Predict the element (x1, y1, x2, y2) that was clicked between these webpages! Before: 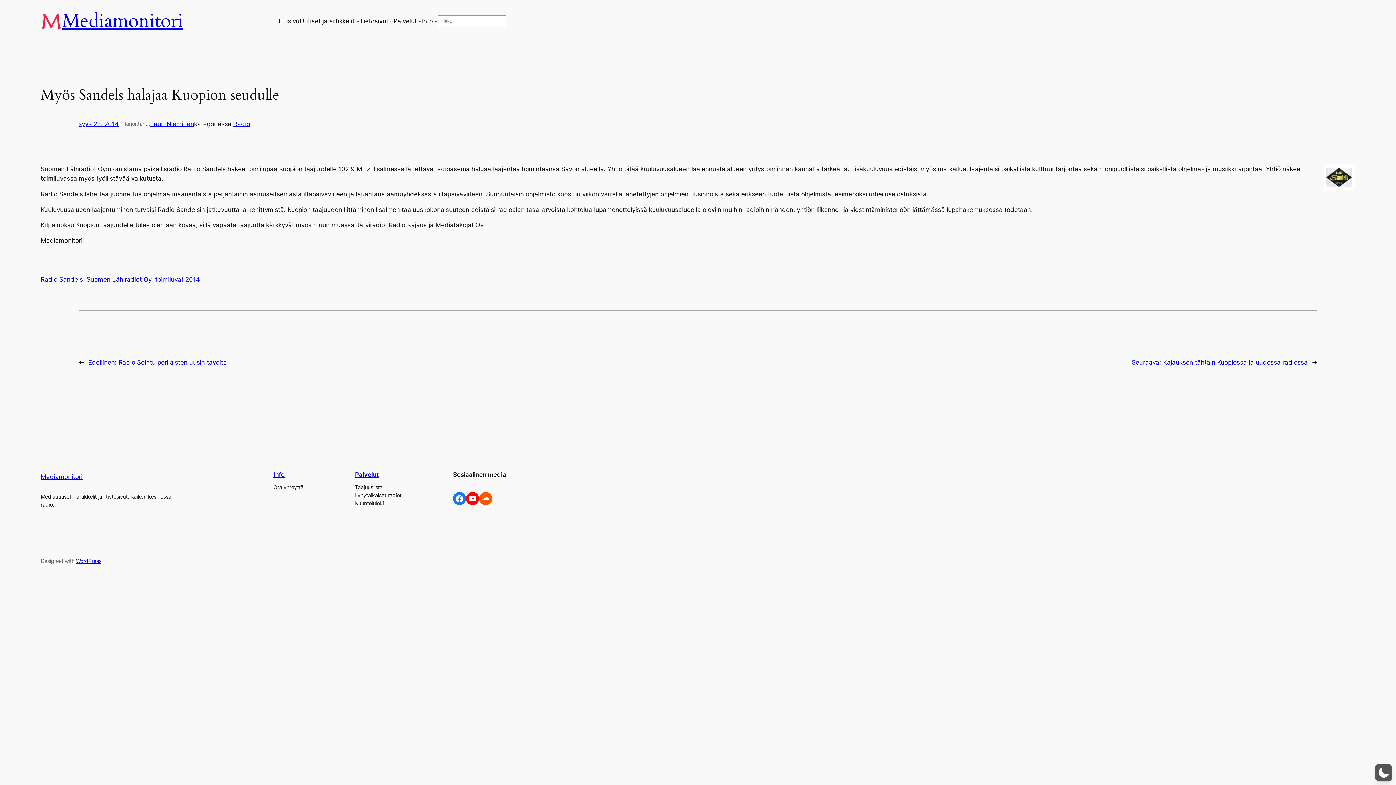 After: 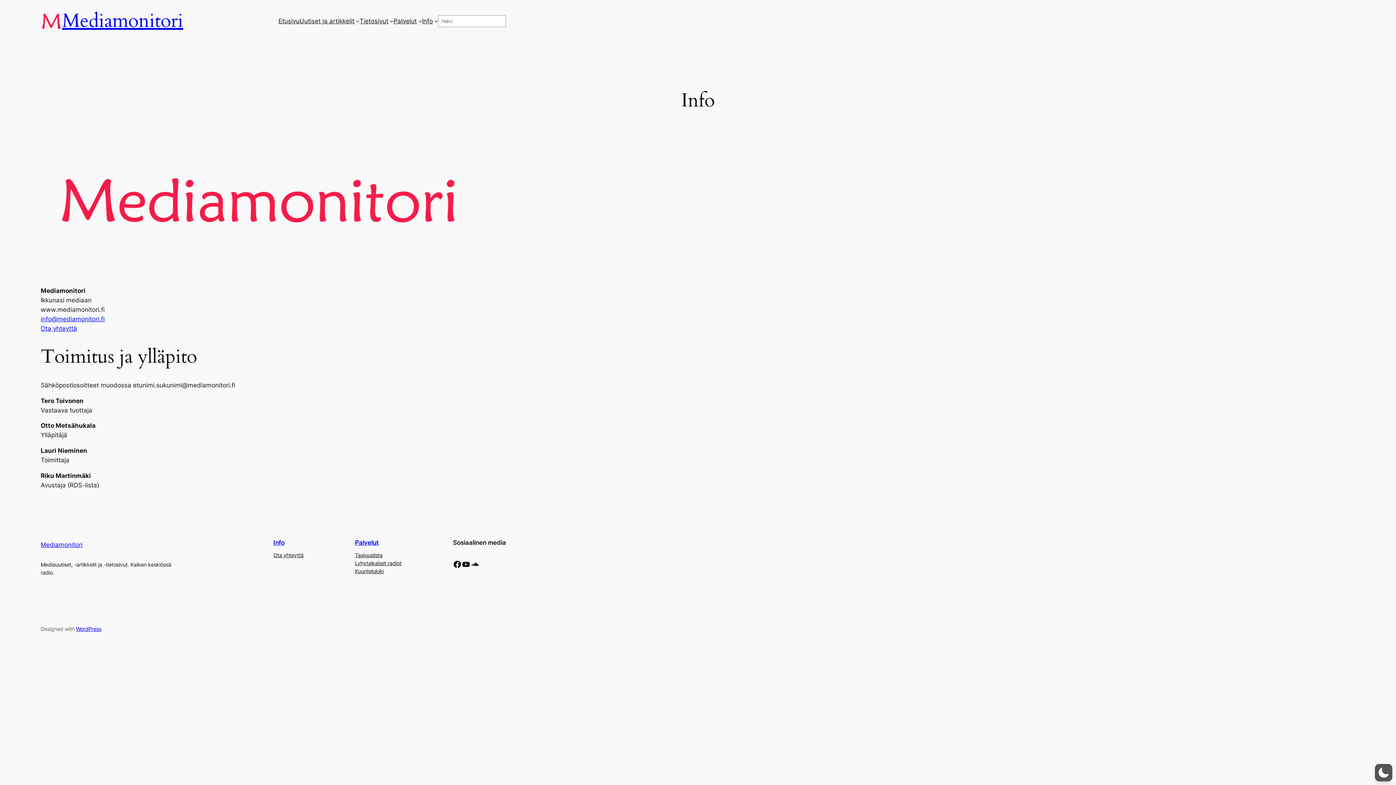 Action: bbox: (422, 16, 432, 25) label: Info